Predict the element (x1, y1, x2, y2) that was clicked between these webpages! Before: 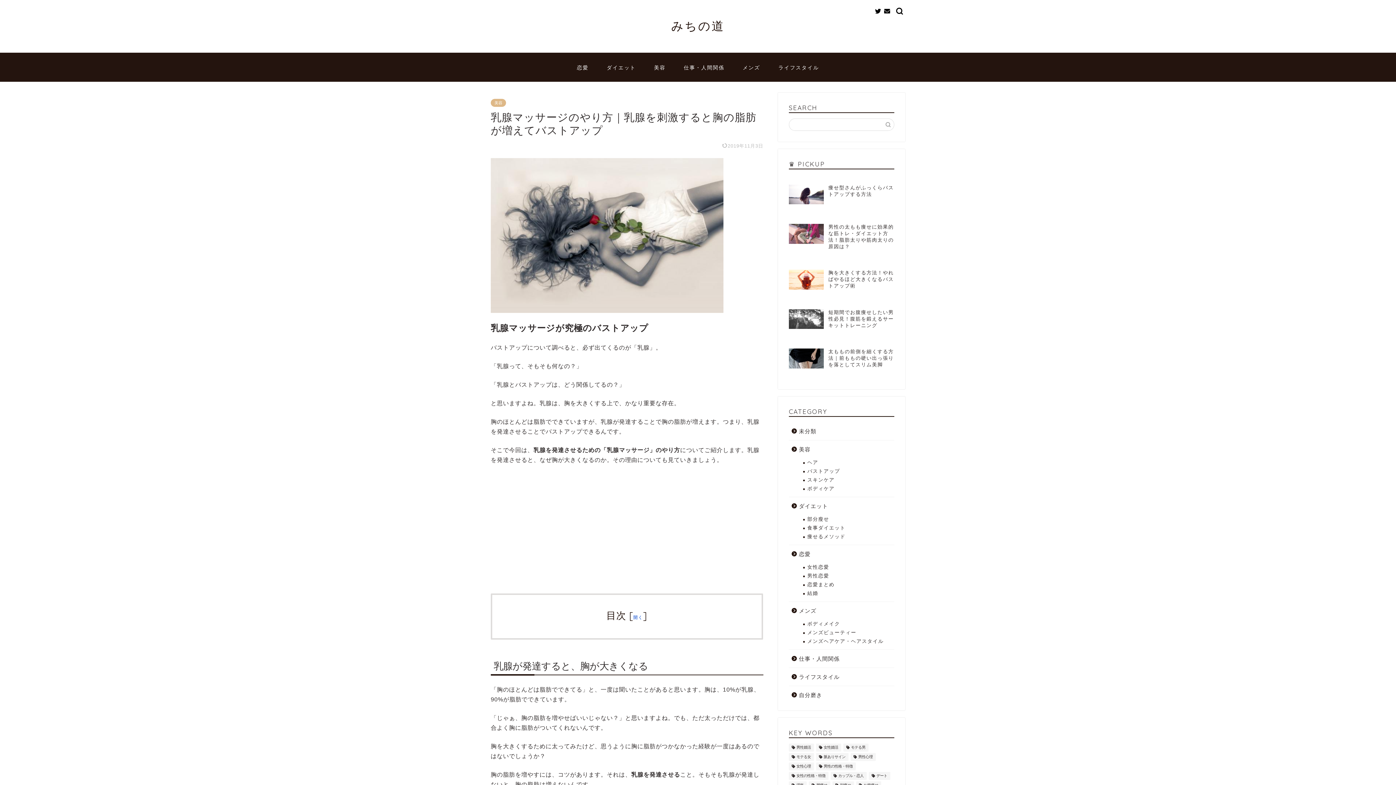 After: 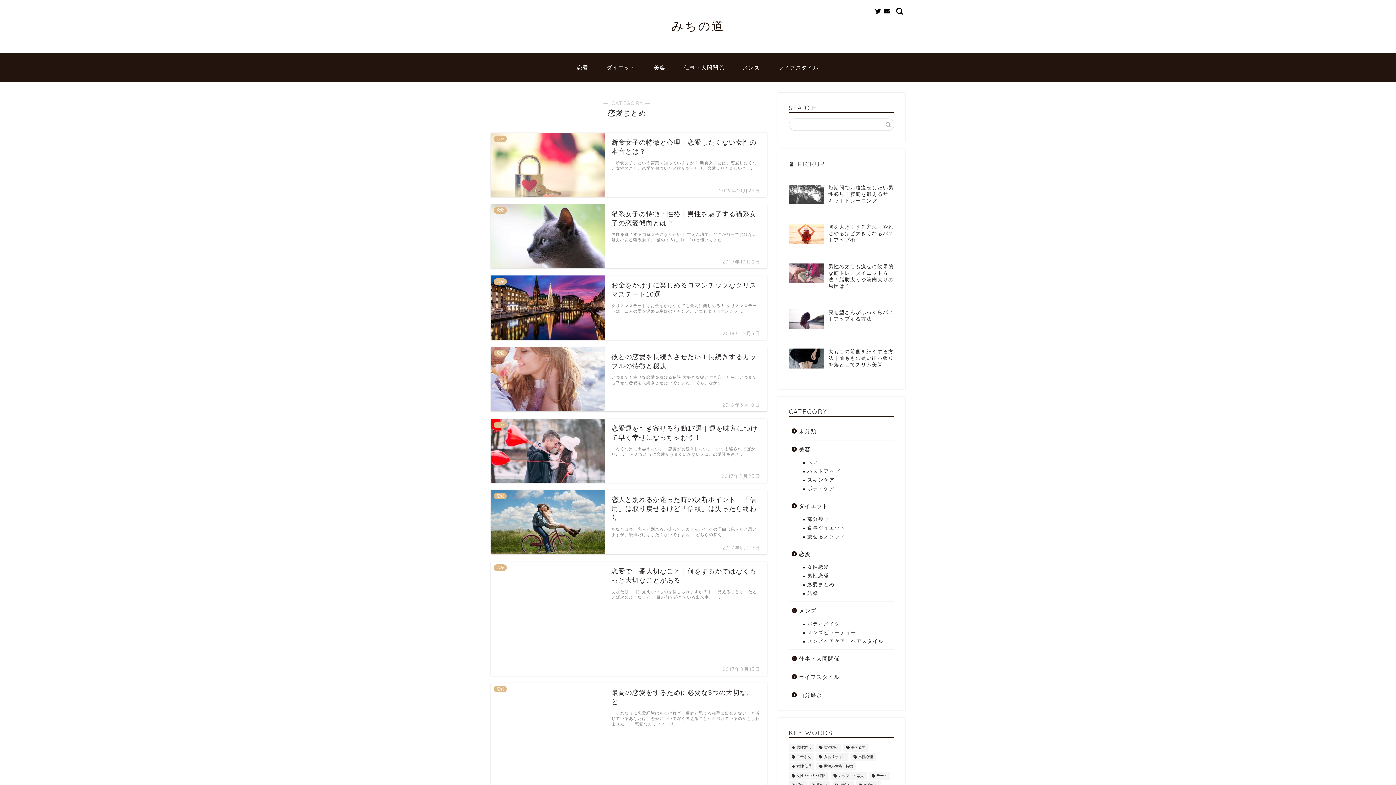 Action: label: 恋愛まとめ bbox: (798, 580, 893, 589)